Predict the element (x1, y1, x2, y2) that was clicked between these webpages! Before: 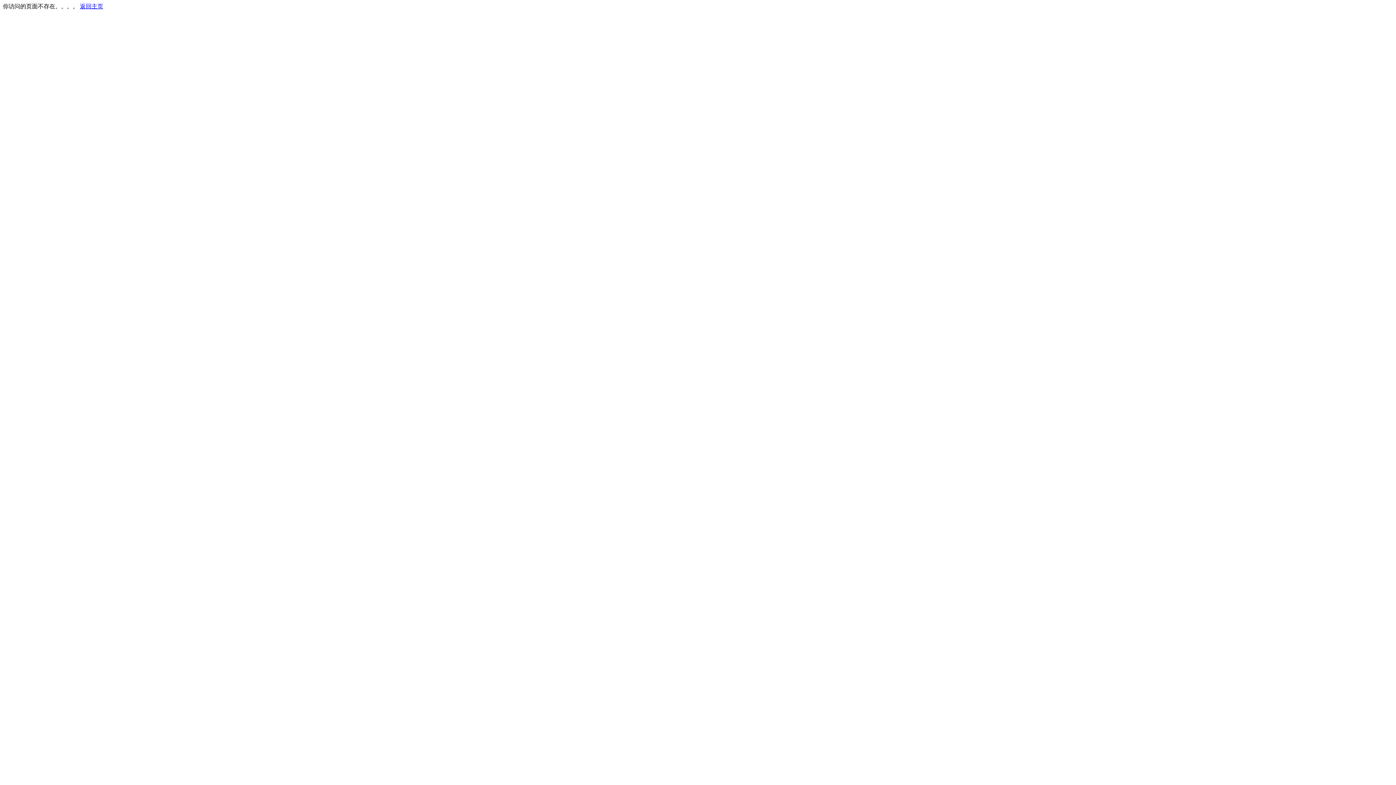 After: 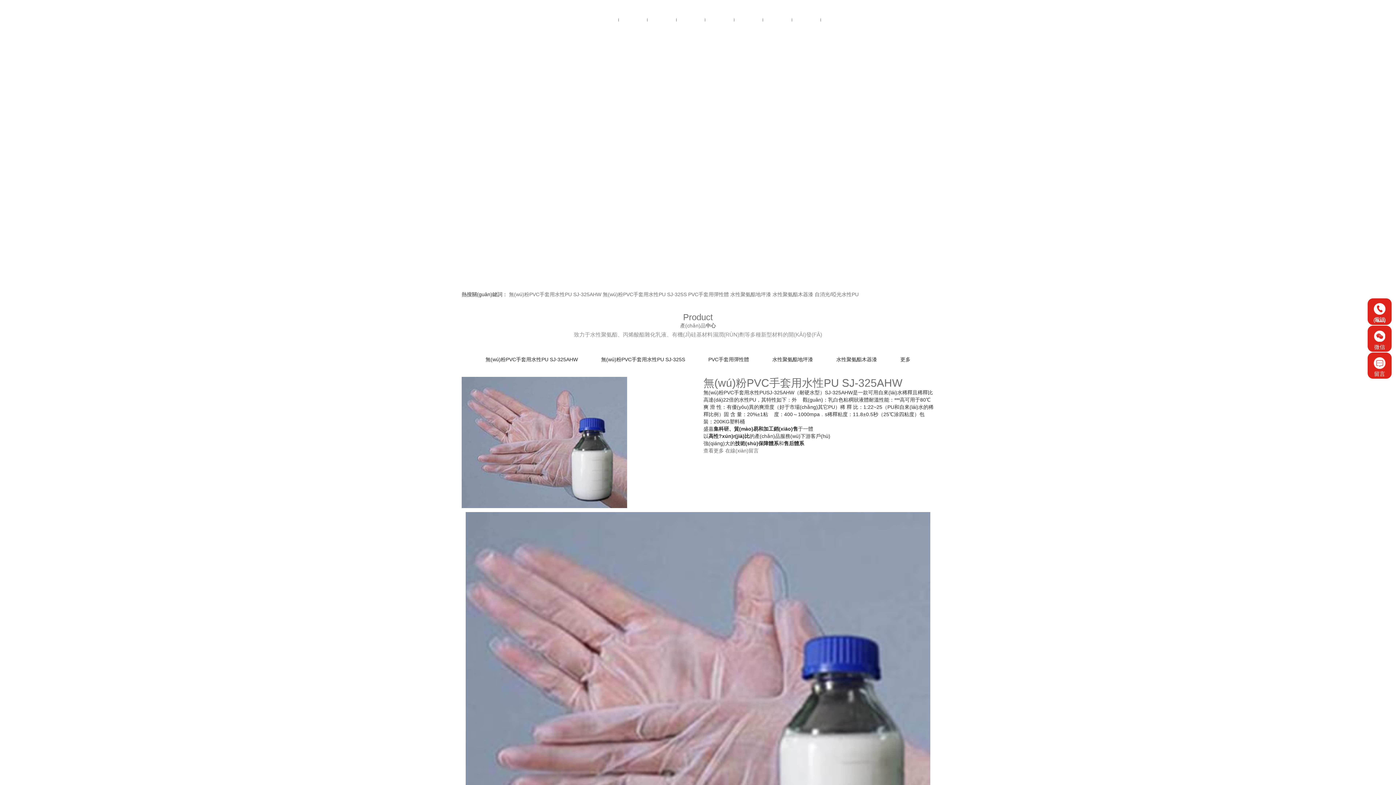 Action: bbox: (80, 3, 103, 9) label: 返回主页